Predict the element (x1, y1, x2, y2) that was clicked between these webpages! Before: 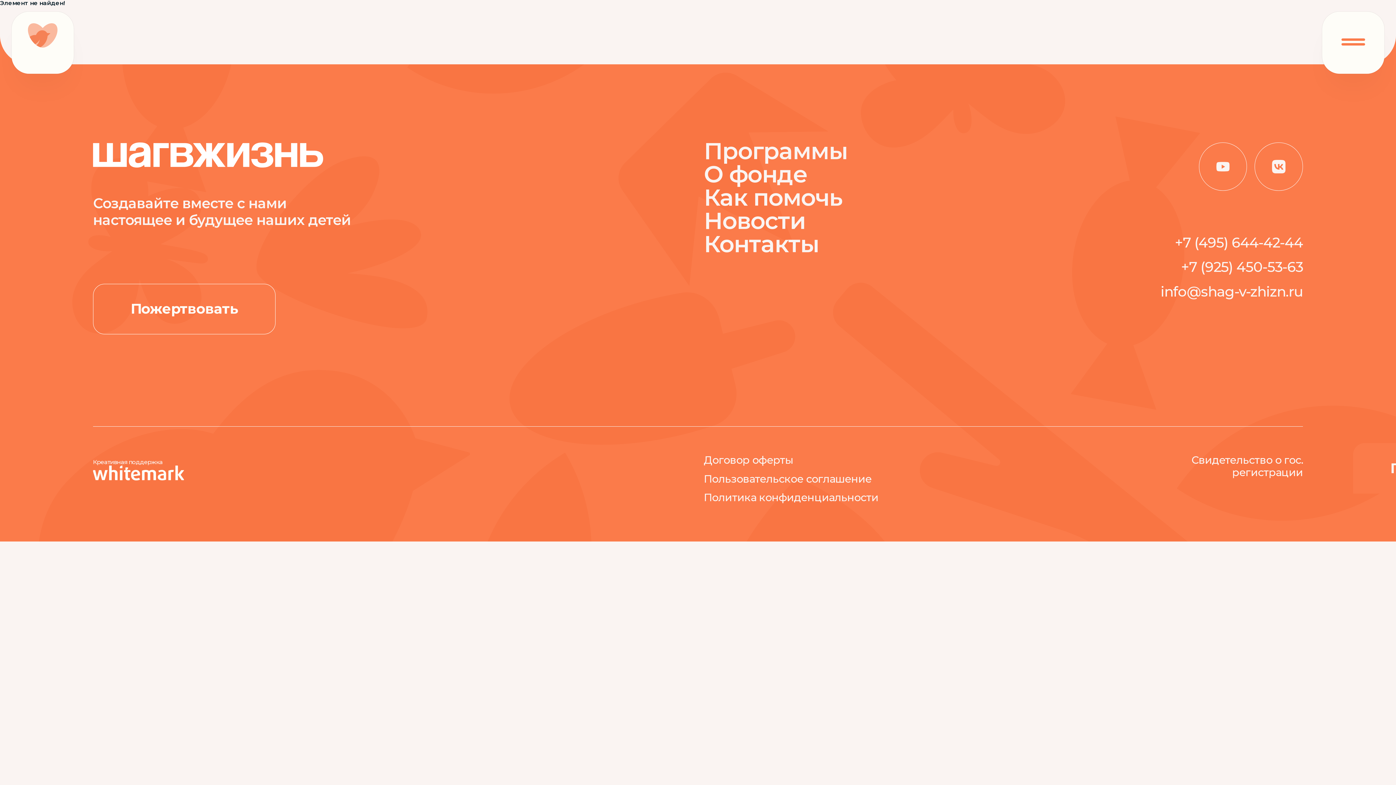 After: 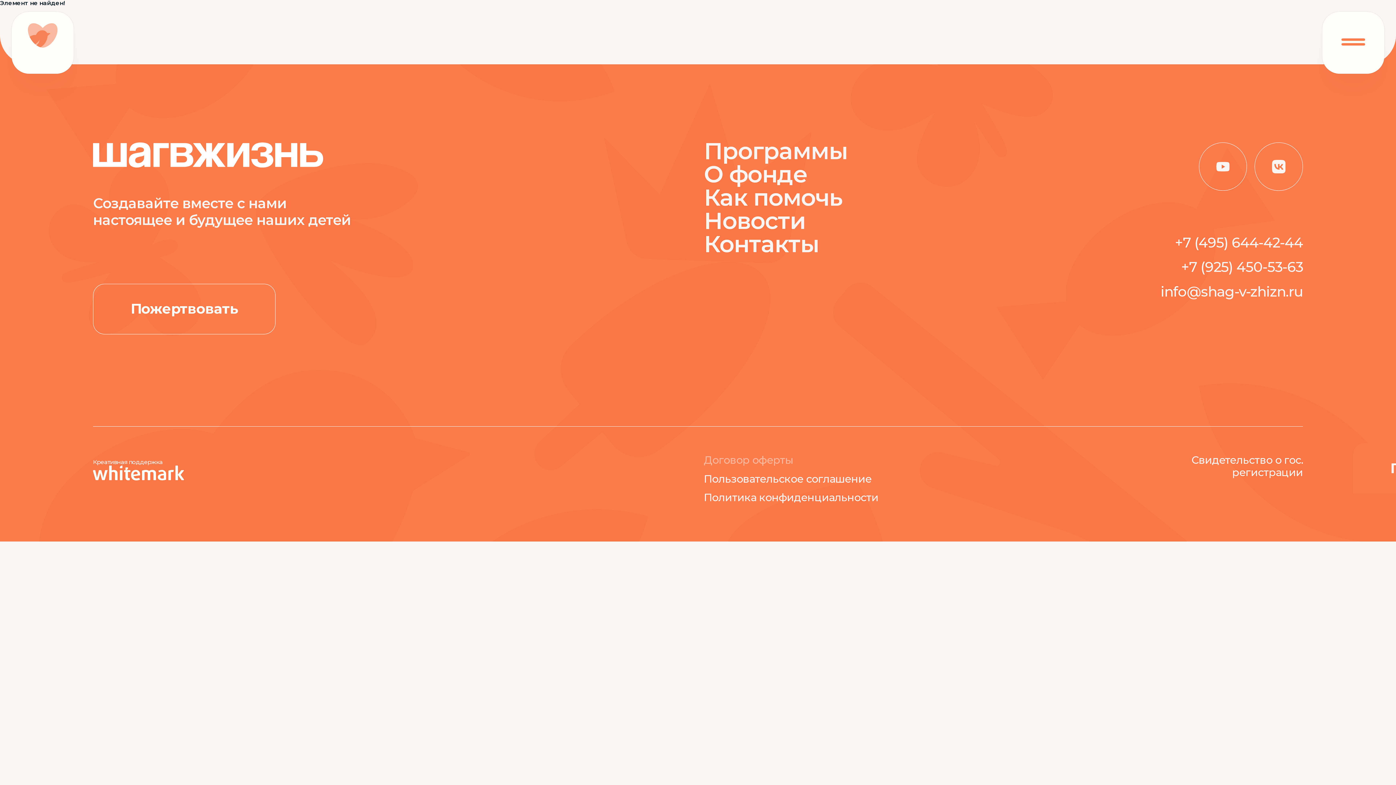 Action: label: Договор оферты bbox: (704, 454, 986, 466)